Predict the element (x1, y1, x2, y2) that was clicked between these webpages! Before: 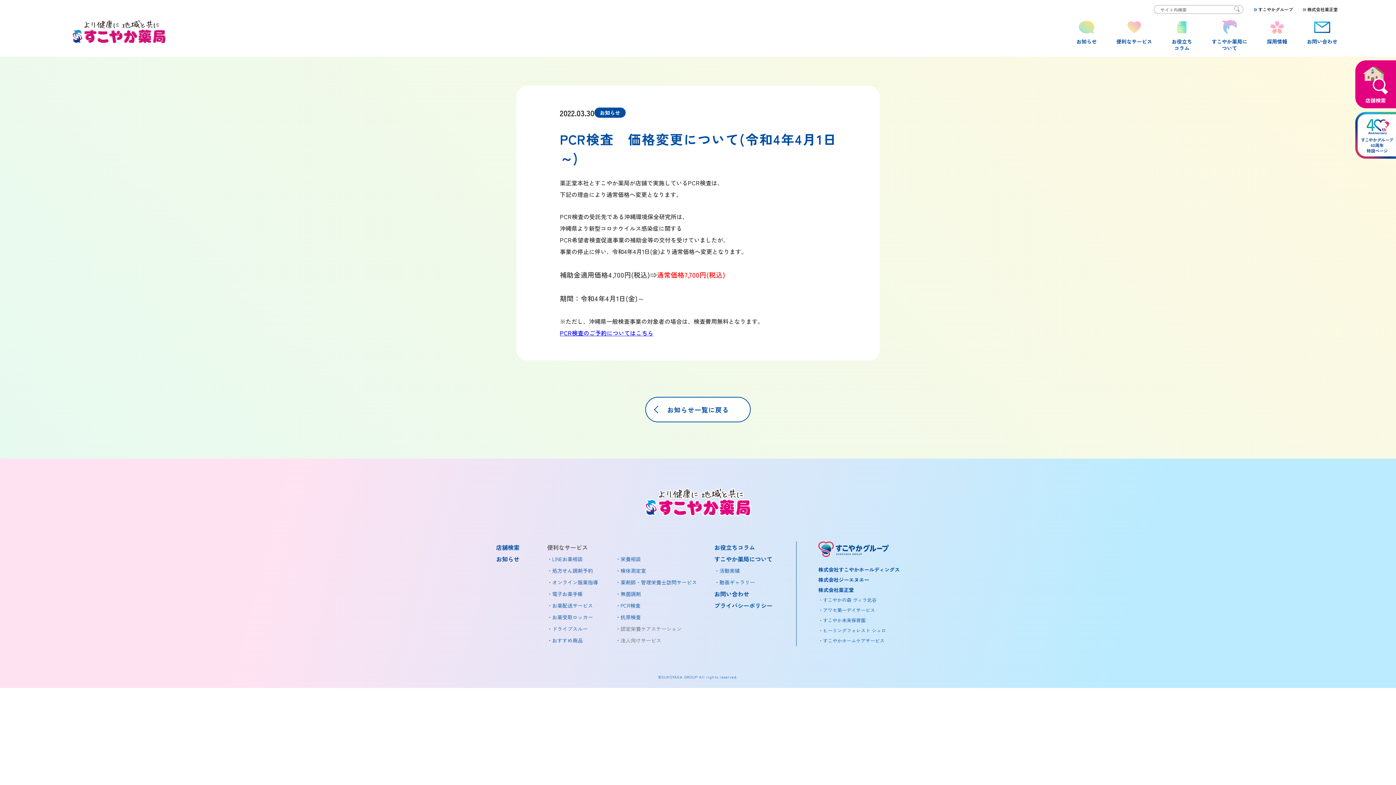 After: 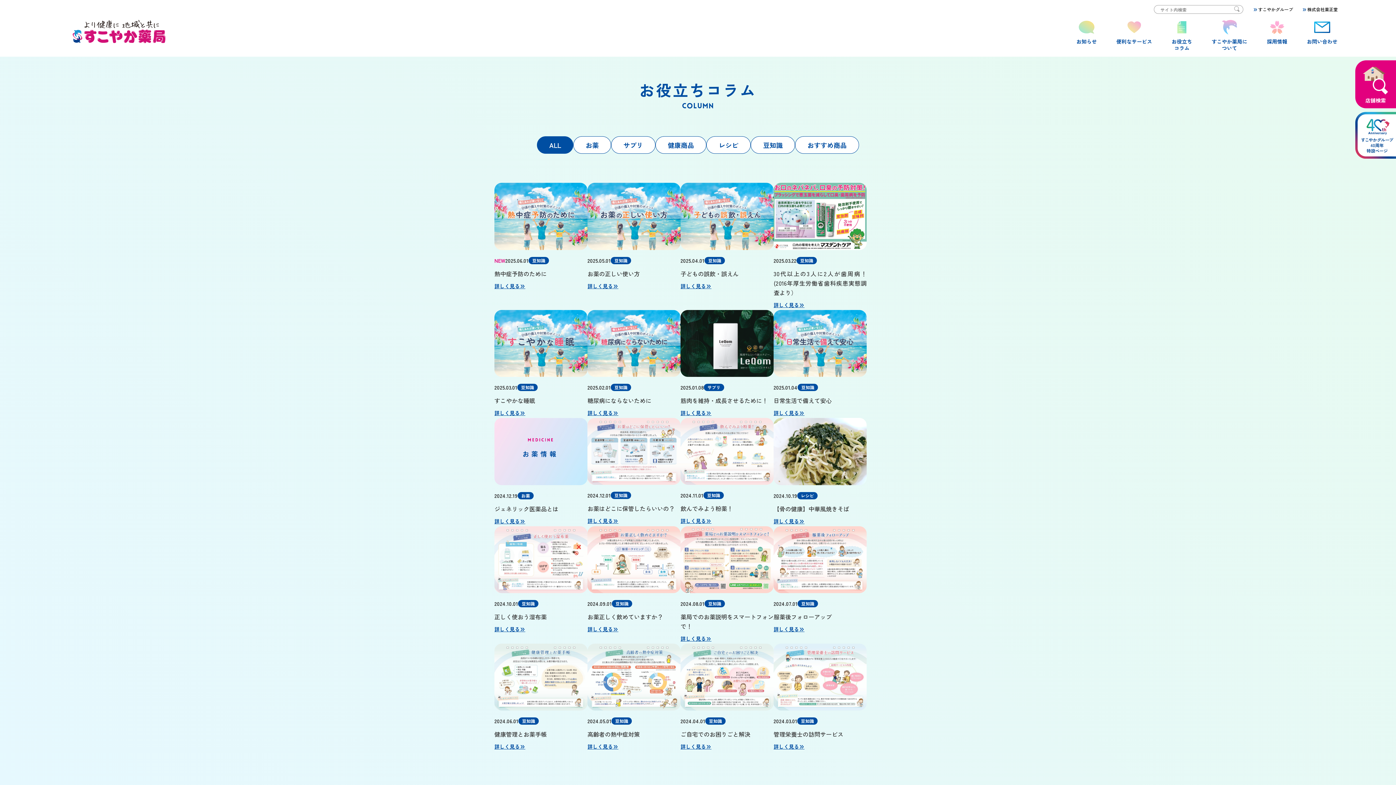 Action: label: お役立ちコラム bbox: (714, 543, 755, 551)